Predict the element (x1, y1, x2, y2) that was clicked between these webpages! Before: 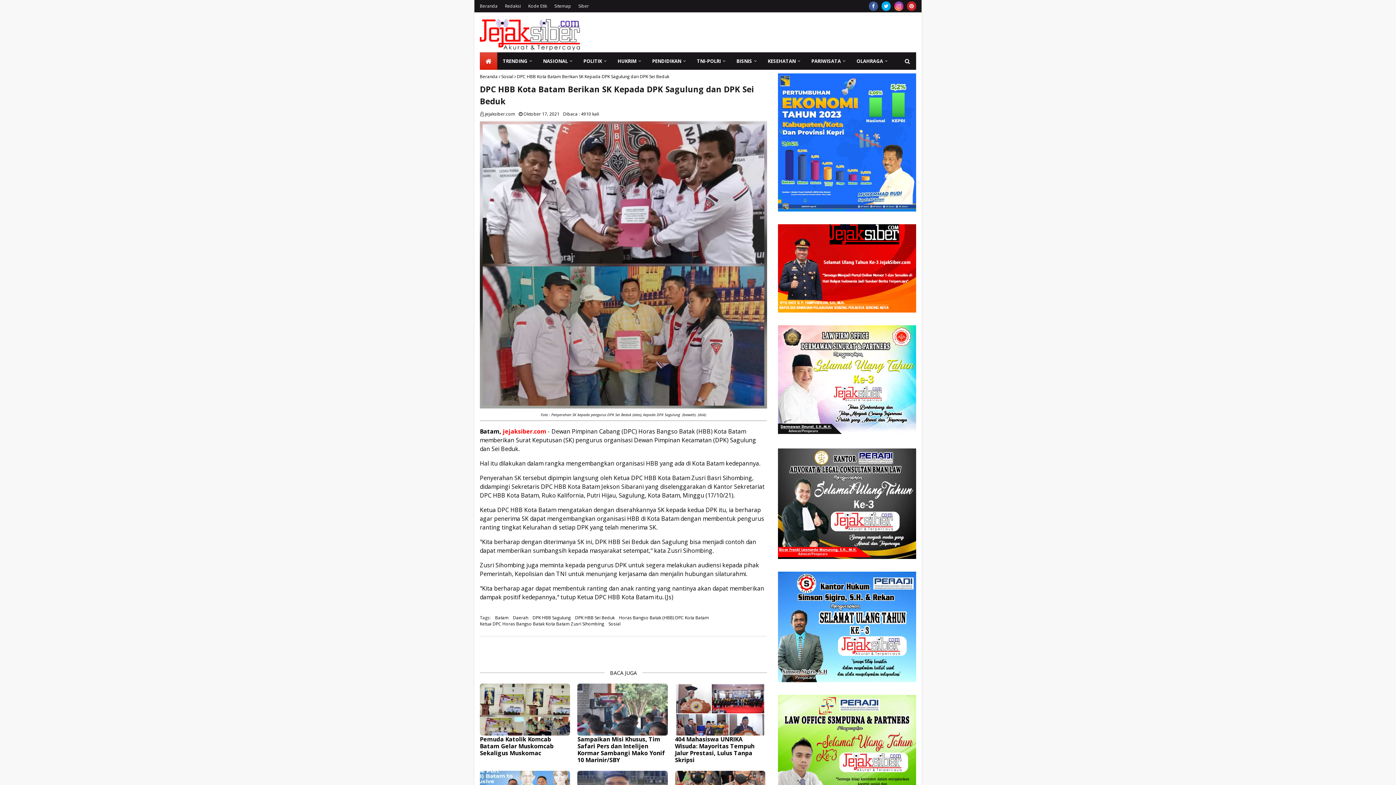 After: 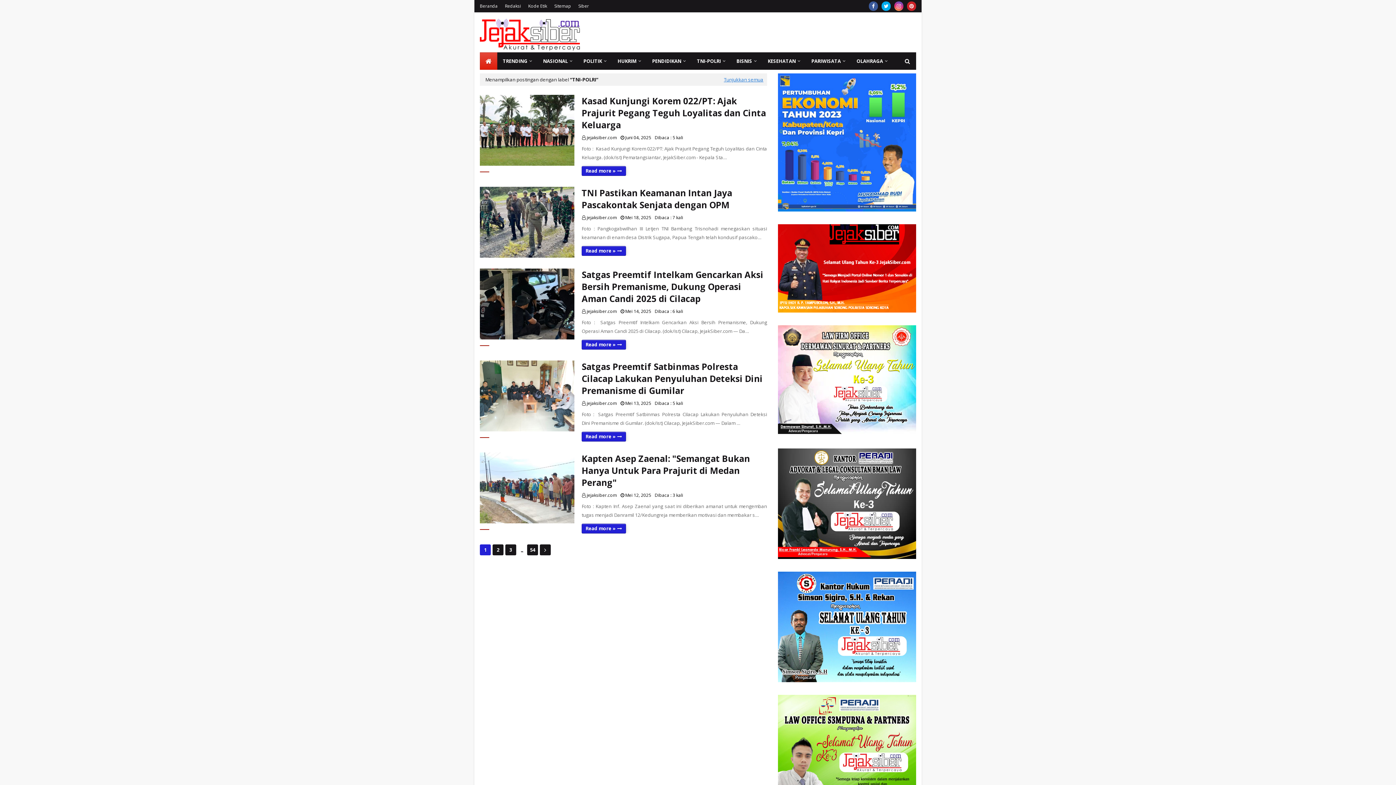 Action: bbox: (691, 52, 731, 69) label: TNI-POLRI